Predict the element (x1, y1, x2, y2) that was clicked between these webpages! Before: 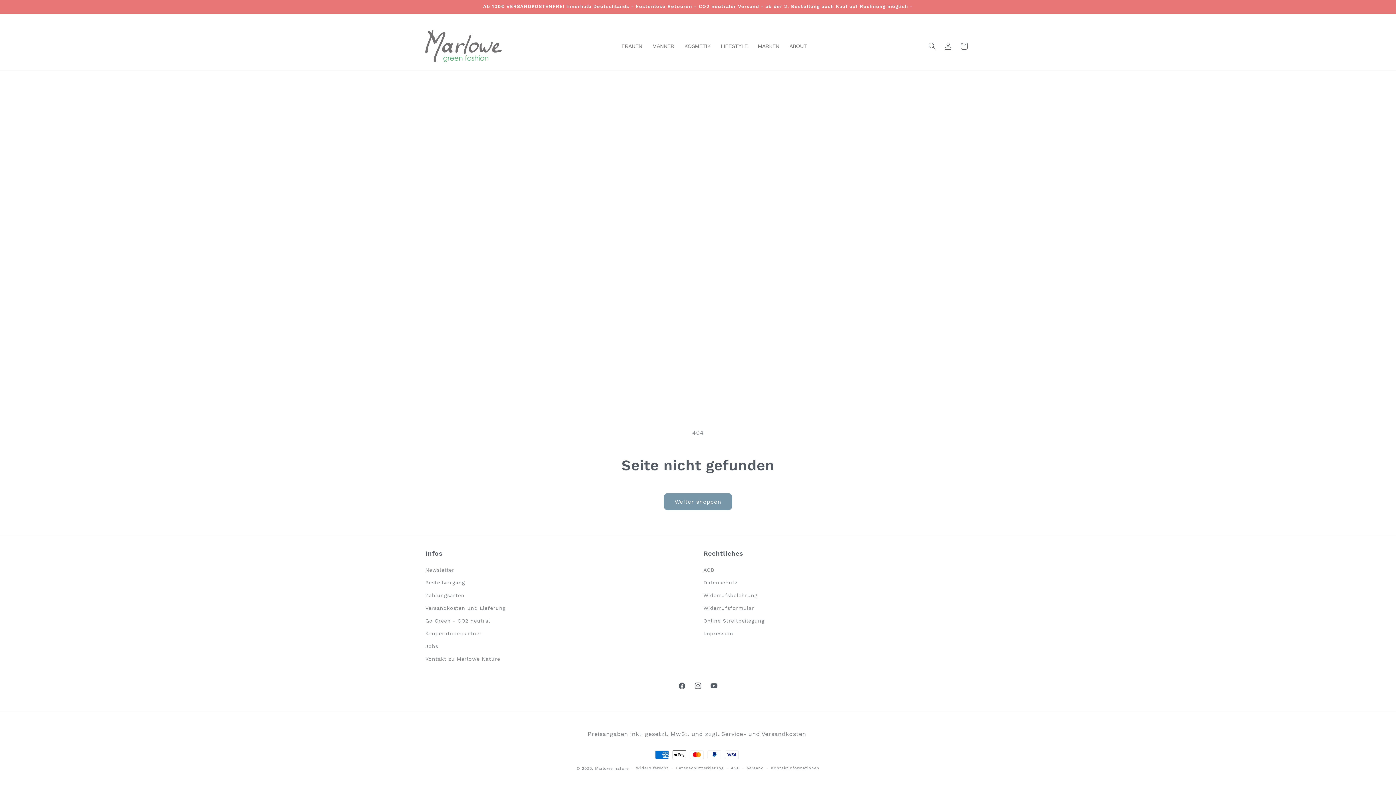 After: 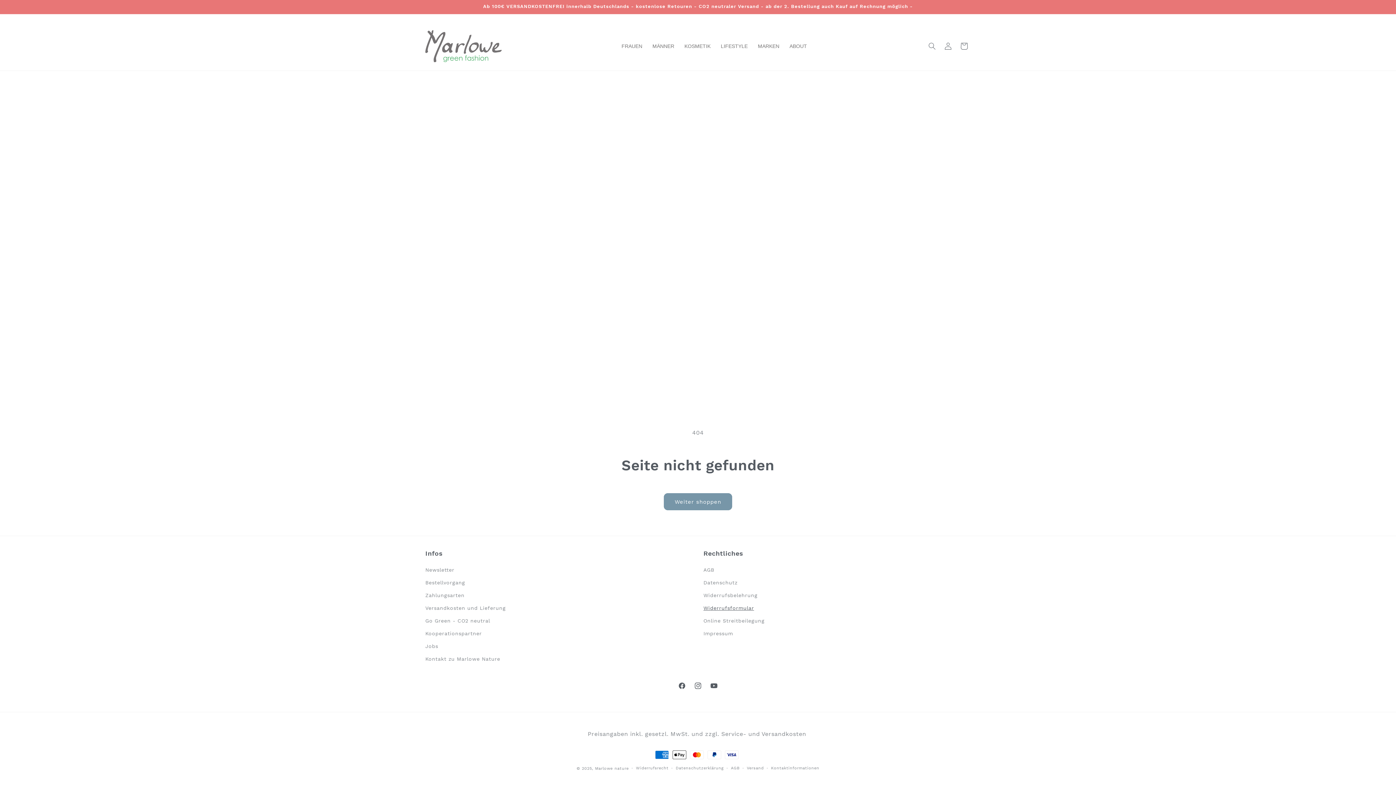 Action: label: Widerrufsformular bbox: (703, 602, 754, 614)